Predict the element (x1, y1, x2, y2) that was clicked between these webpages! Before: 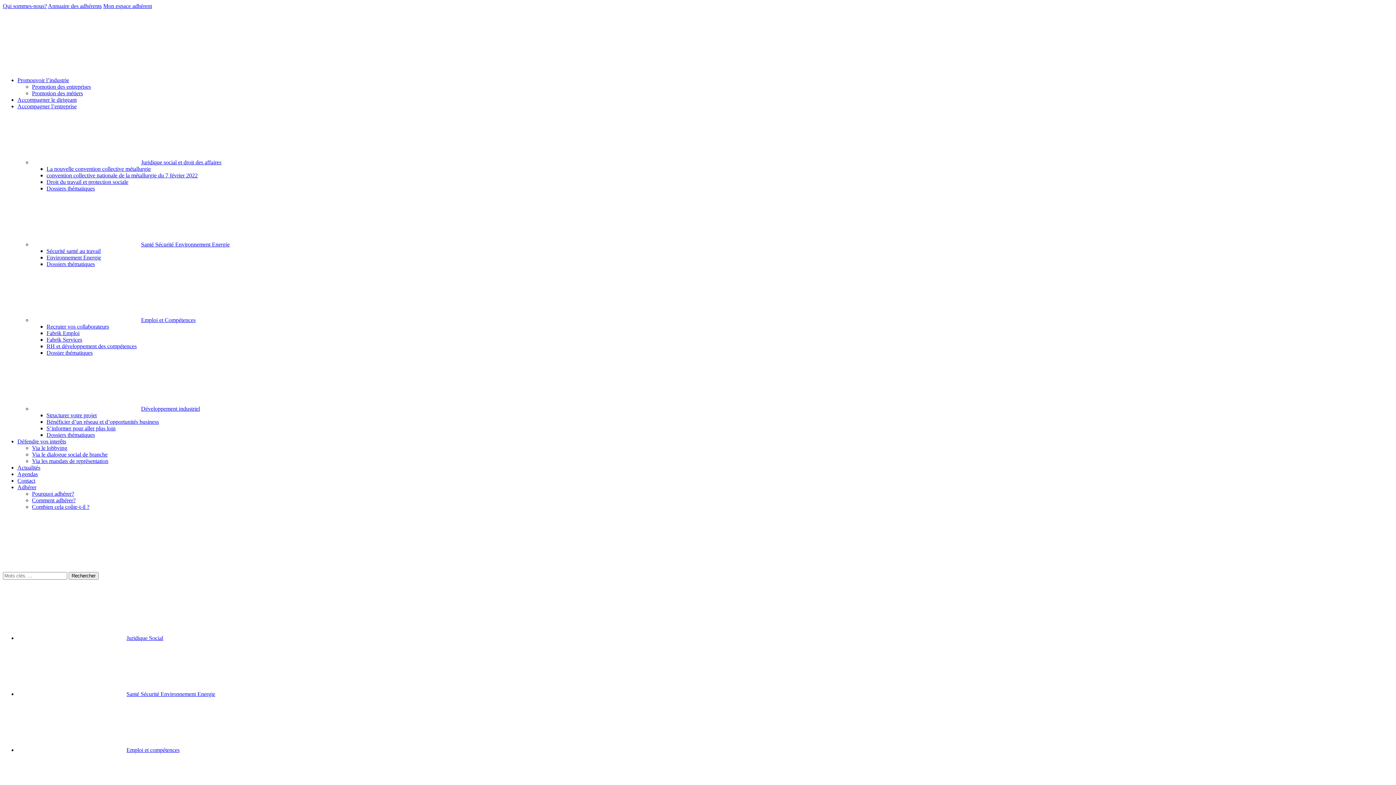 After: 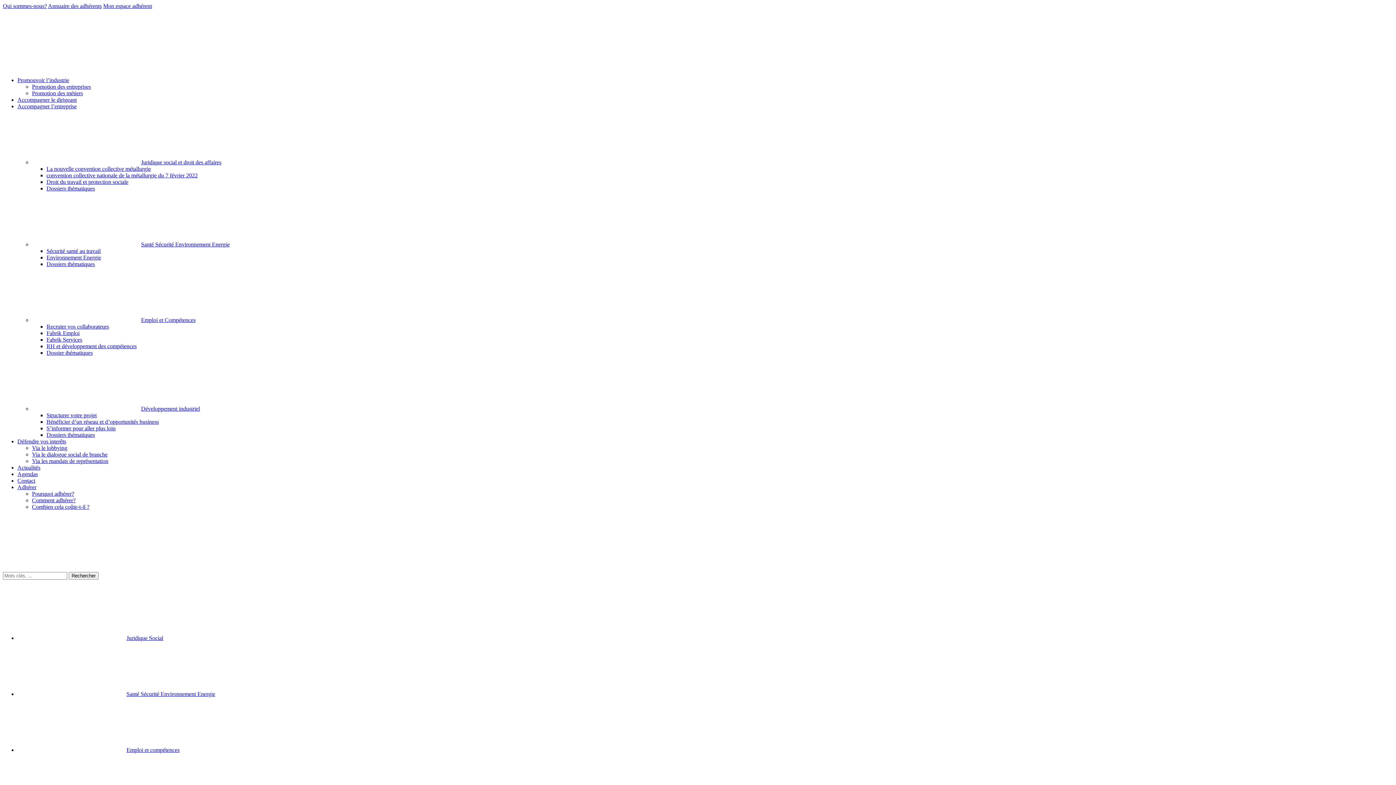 Action: bbox: (46, 323, 109, 329) label: Recruter vos collaborateurs